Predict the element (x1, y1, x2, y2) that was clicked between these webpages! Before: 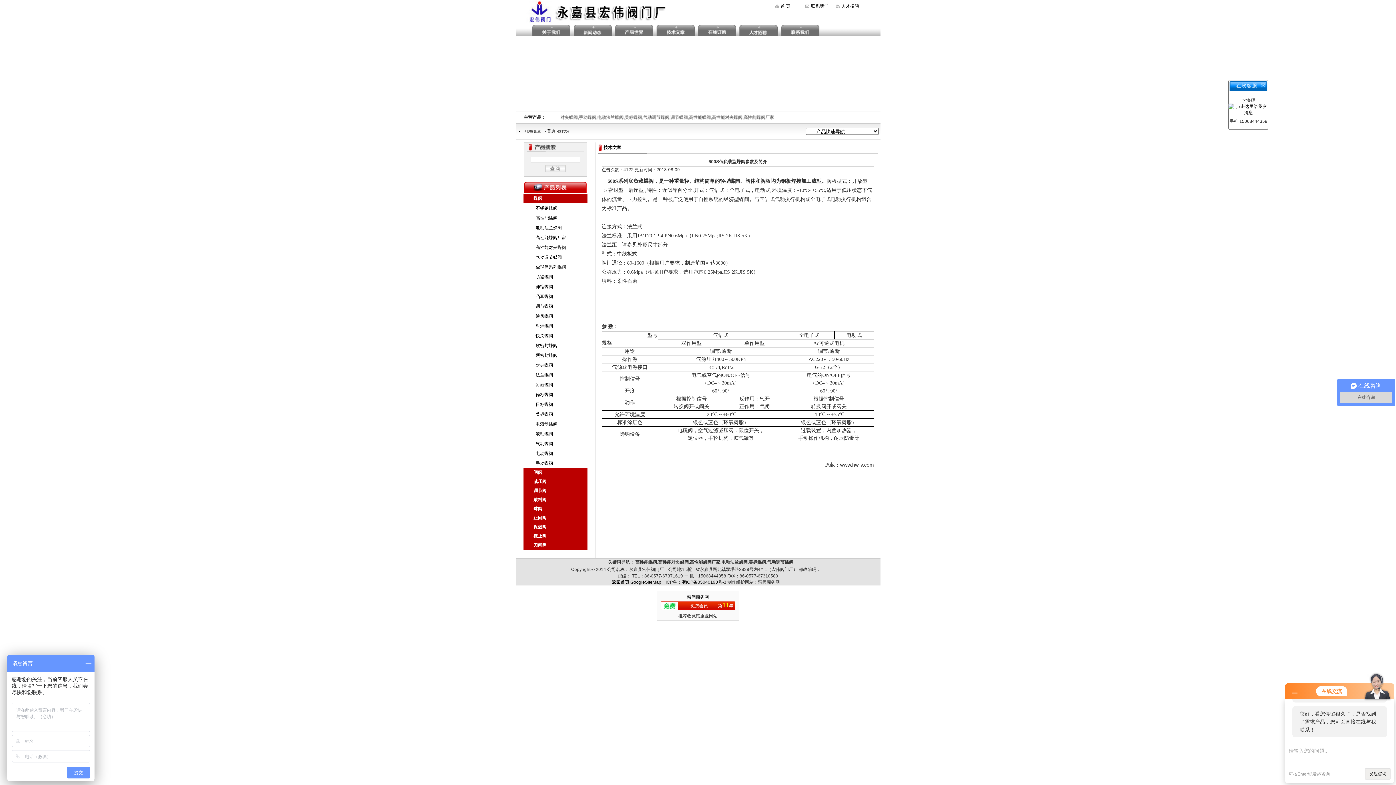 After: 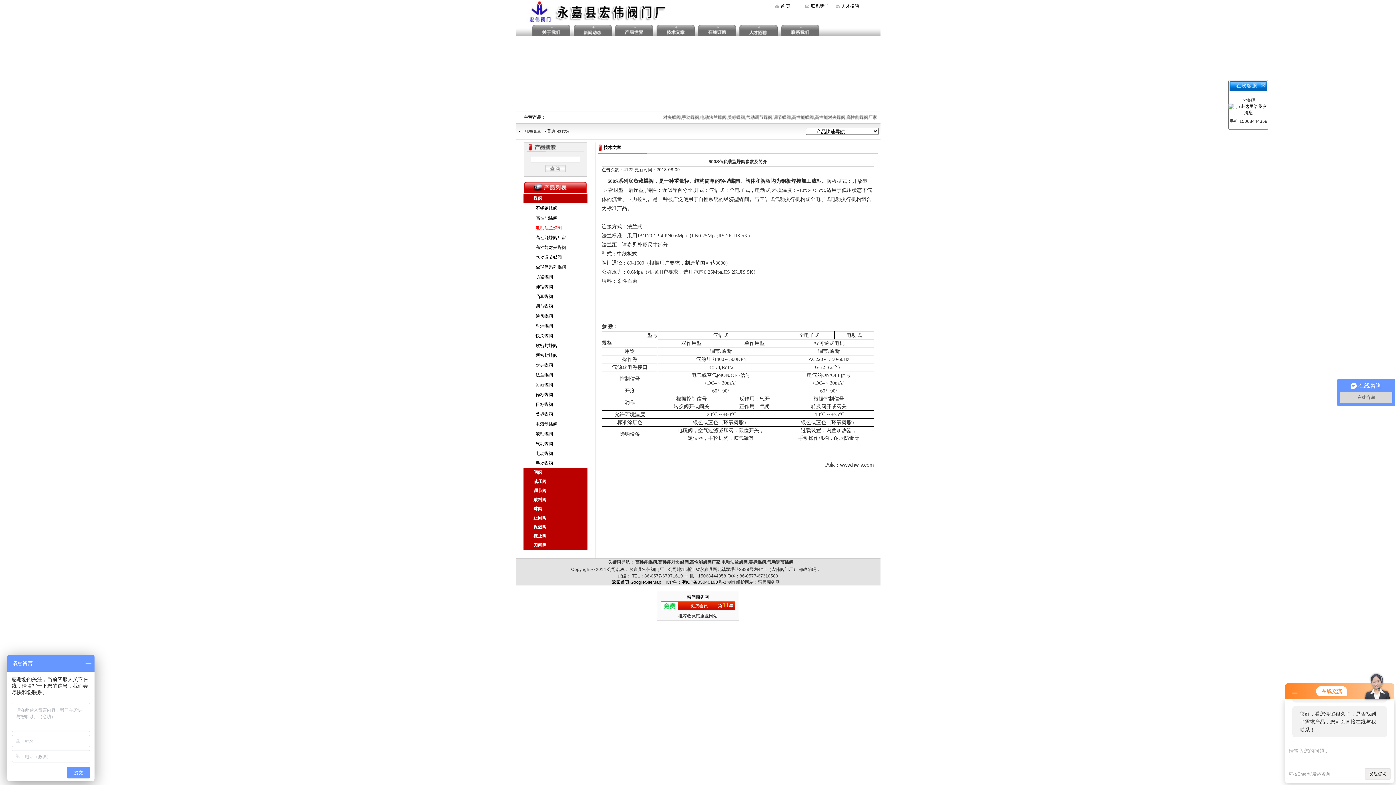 Action: bbox: (535, 225, 562, 230) label: 电动法兰蝶阀